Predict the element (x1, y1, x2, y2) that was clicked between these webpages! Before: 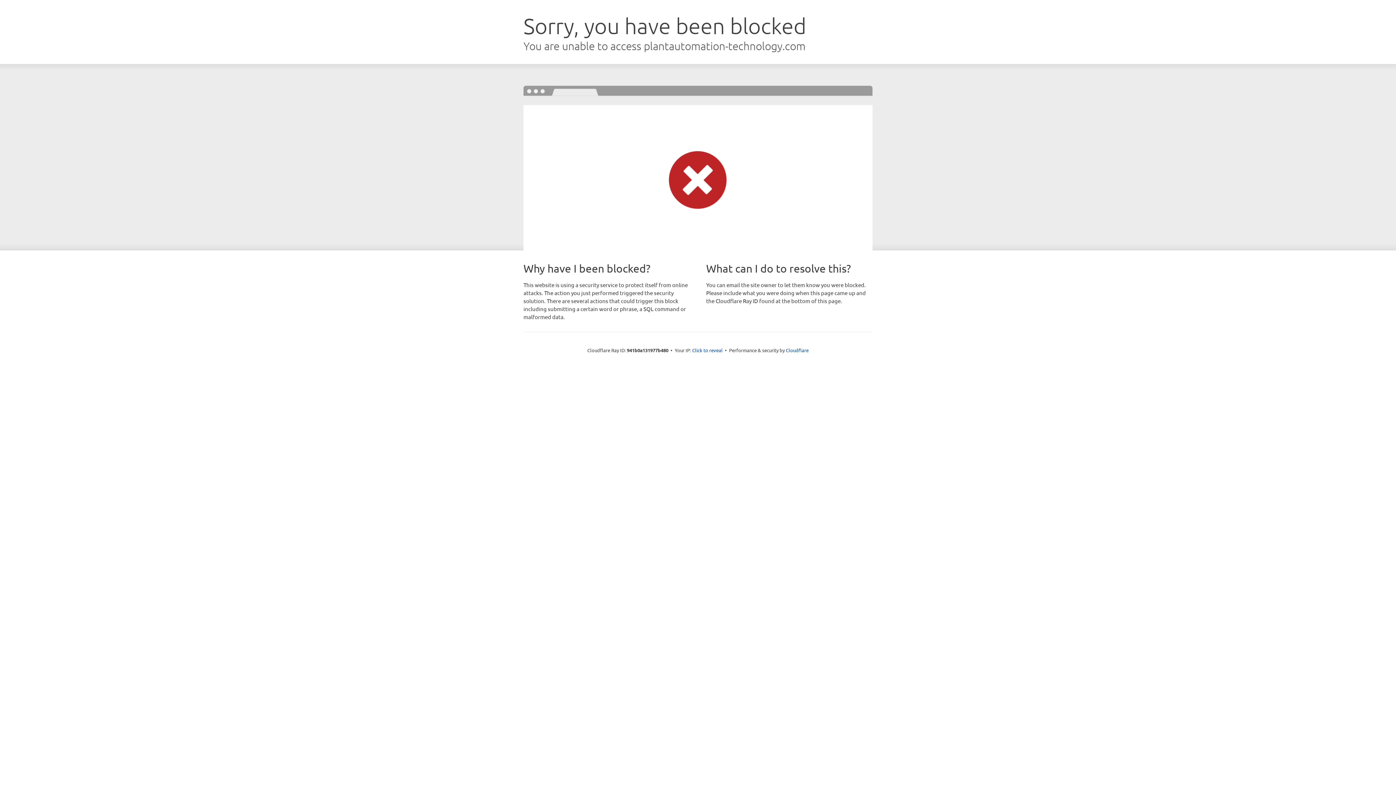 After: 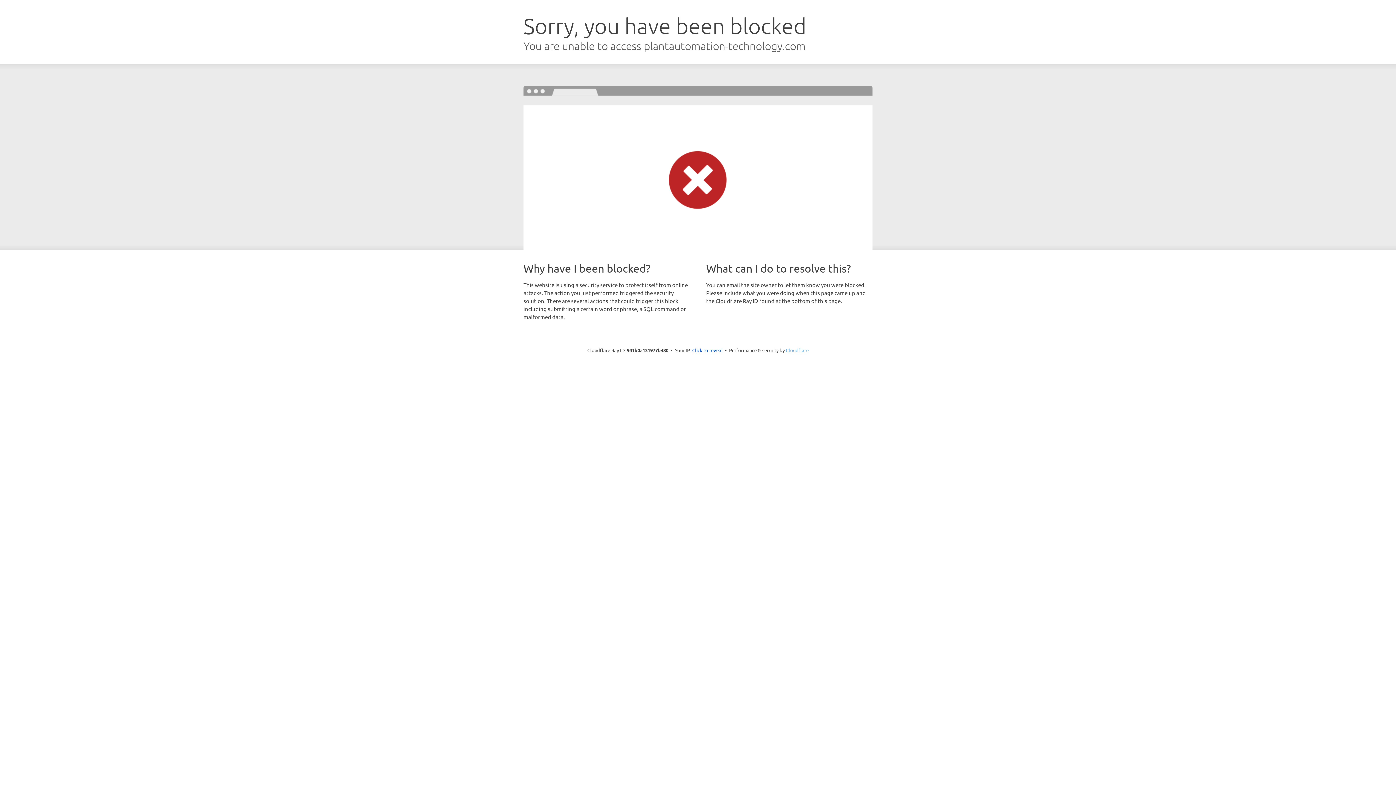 Action: label: Cloudflare bbox: (786, 347, 808, 353)